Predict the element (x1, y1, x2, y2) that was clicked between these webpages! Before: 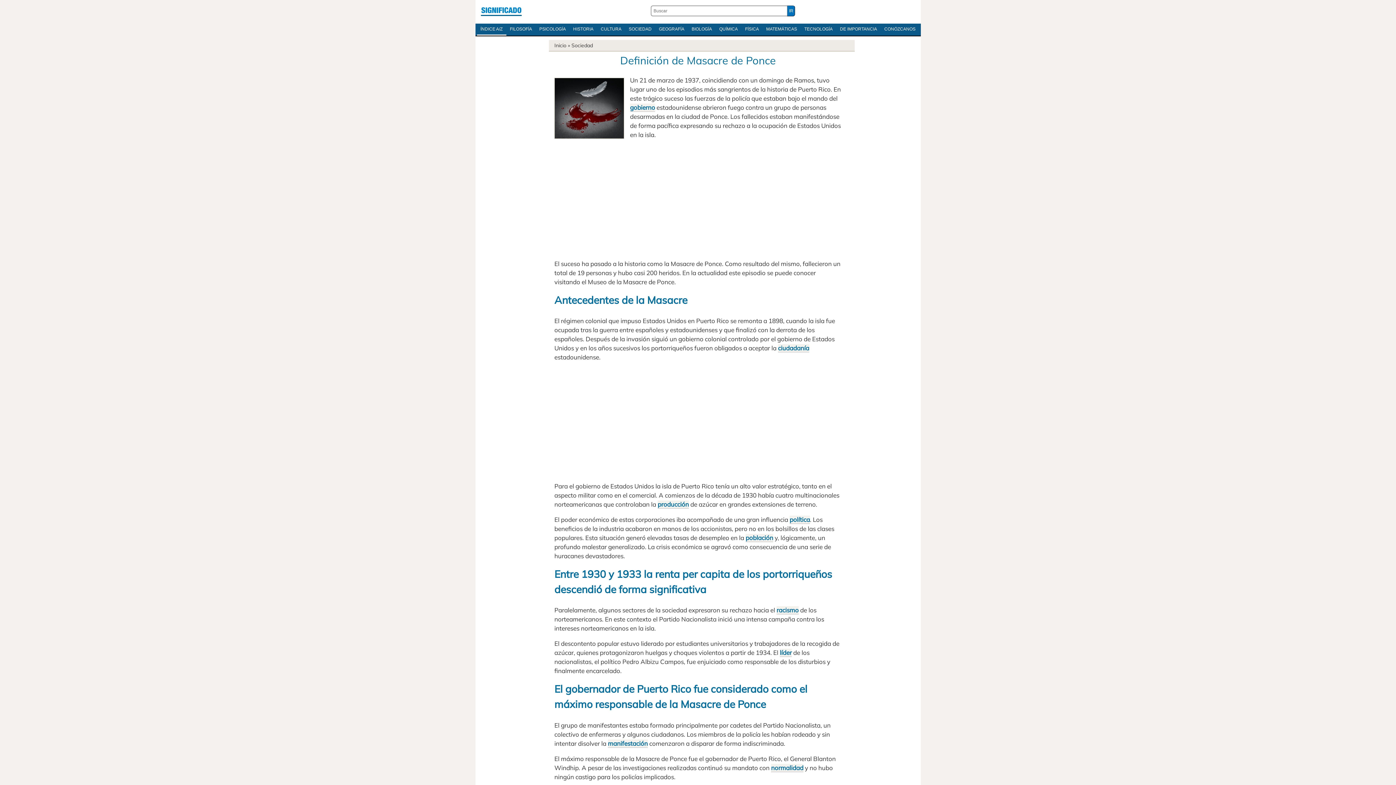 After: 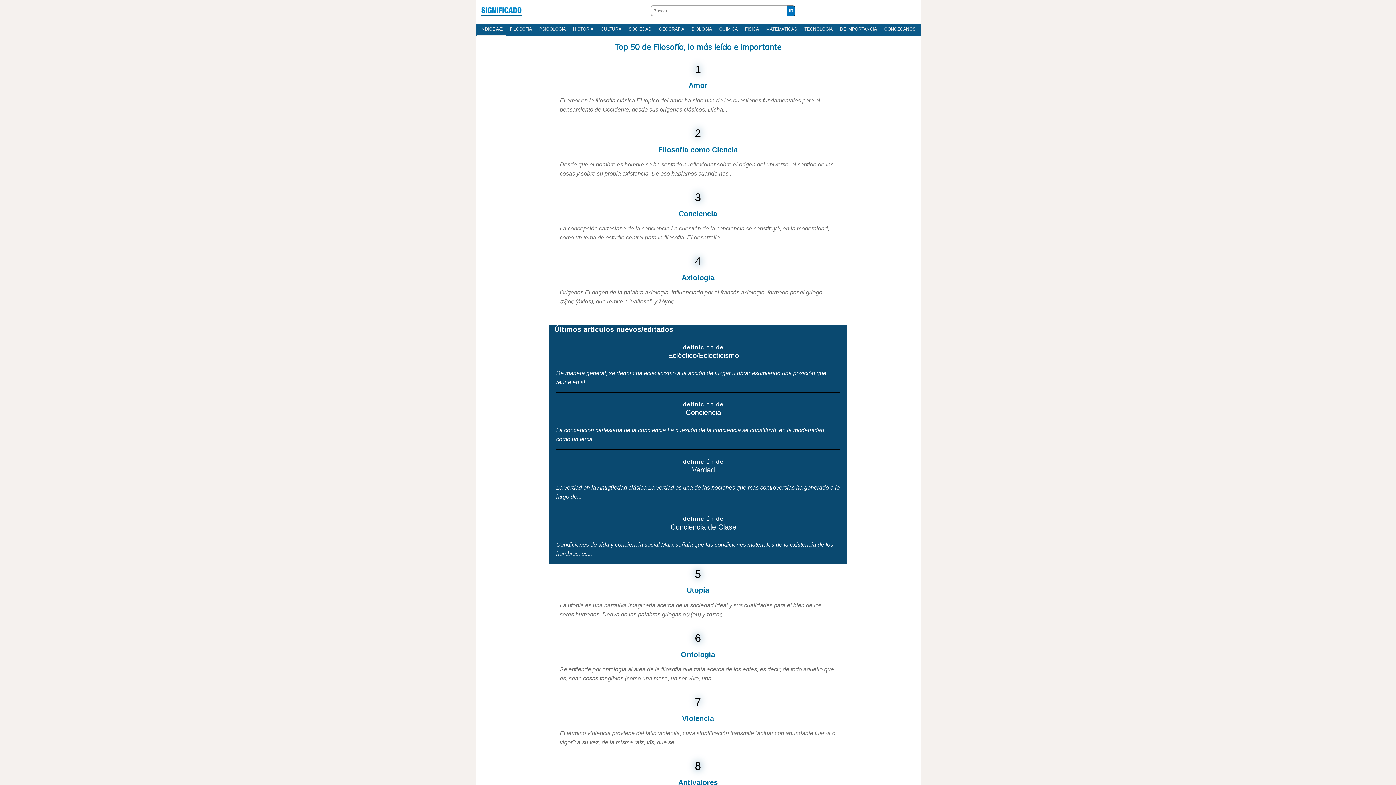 Action: bbox: (506, 23, 535, 34) label: FILOSOFÍA